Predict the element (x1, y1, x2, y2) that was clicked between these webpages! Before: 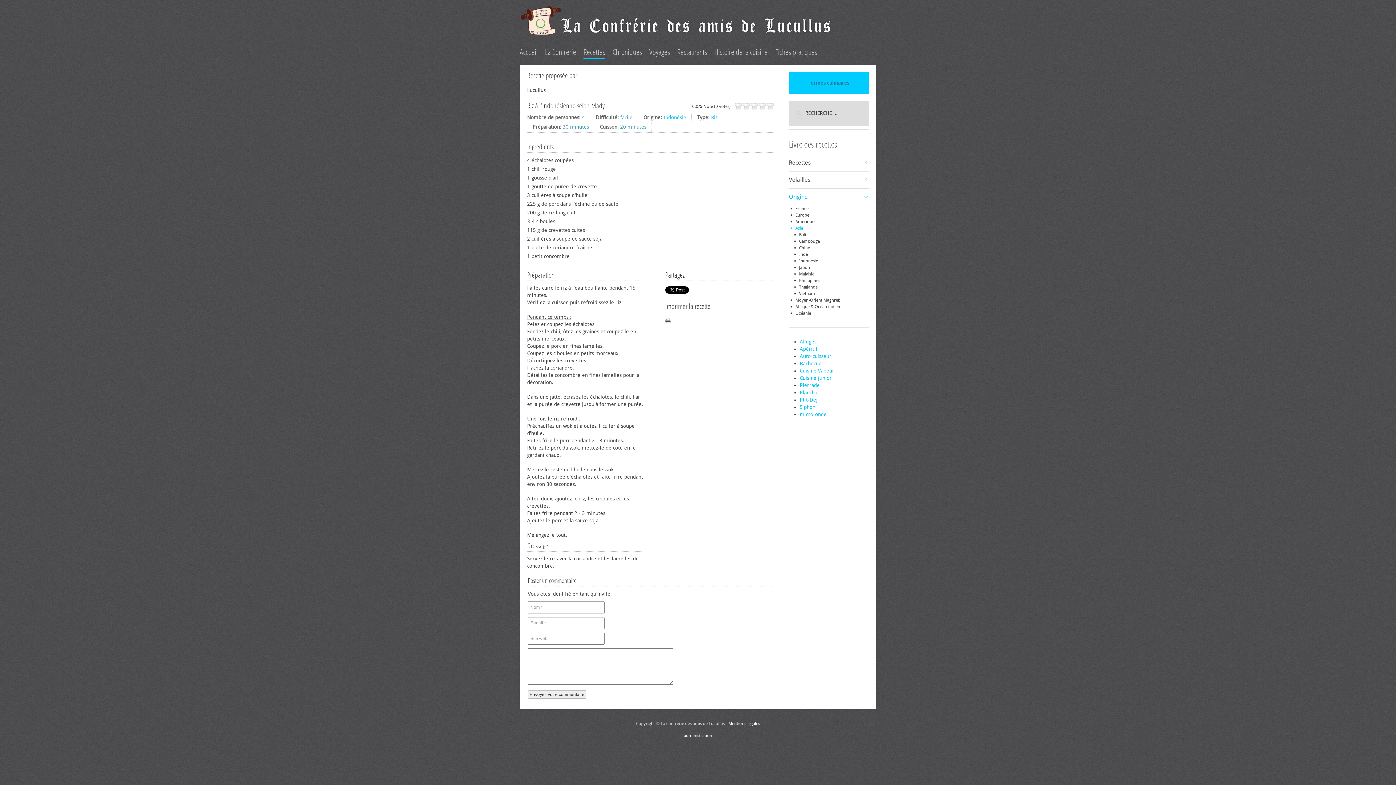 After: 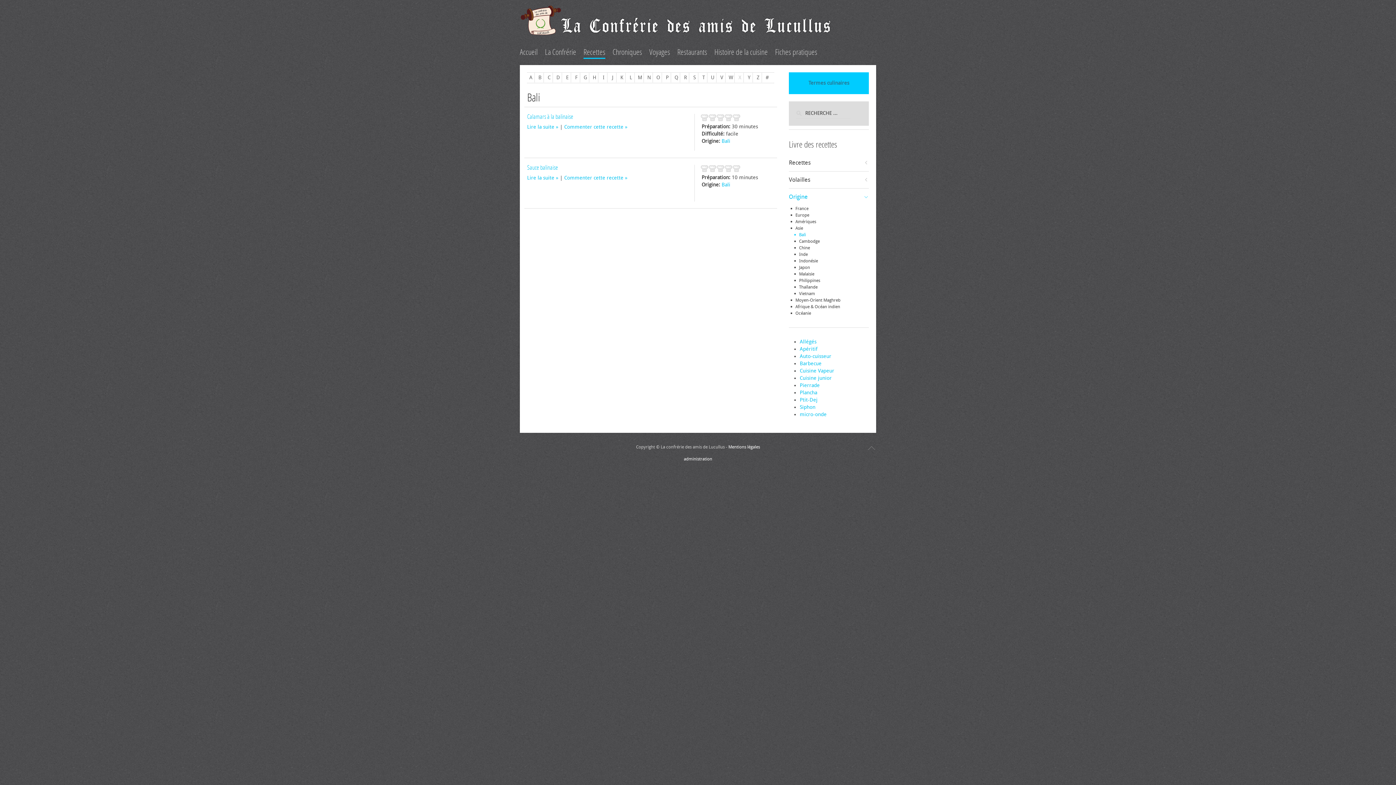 Action: bbox: (792, 231, 869, 238) label: Bali